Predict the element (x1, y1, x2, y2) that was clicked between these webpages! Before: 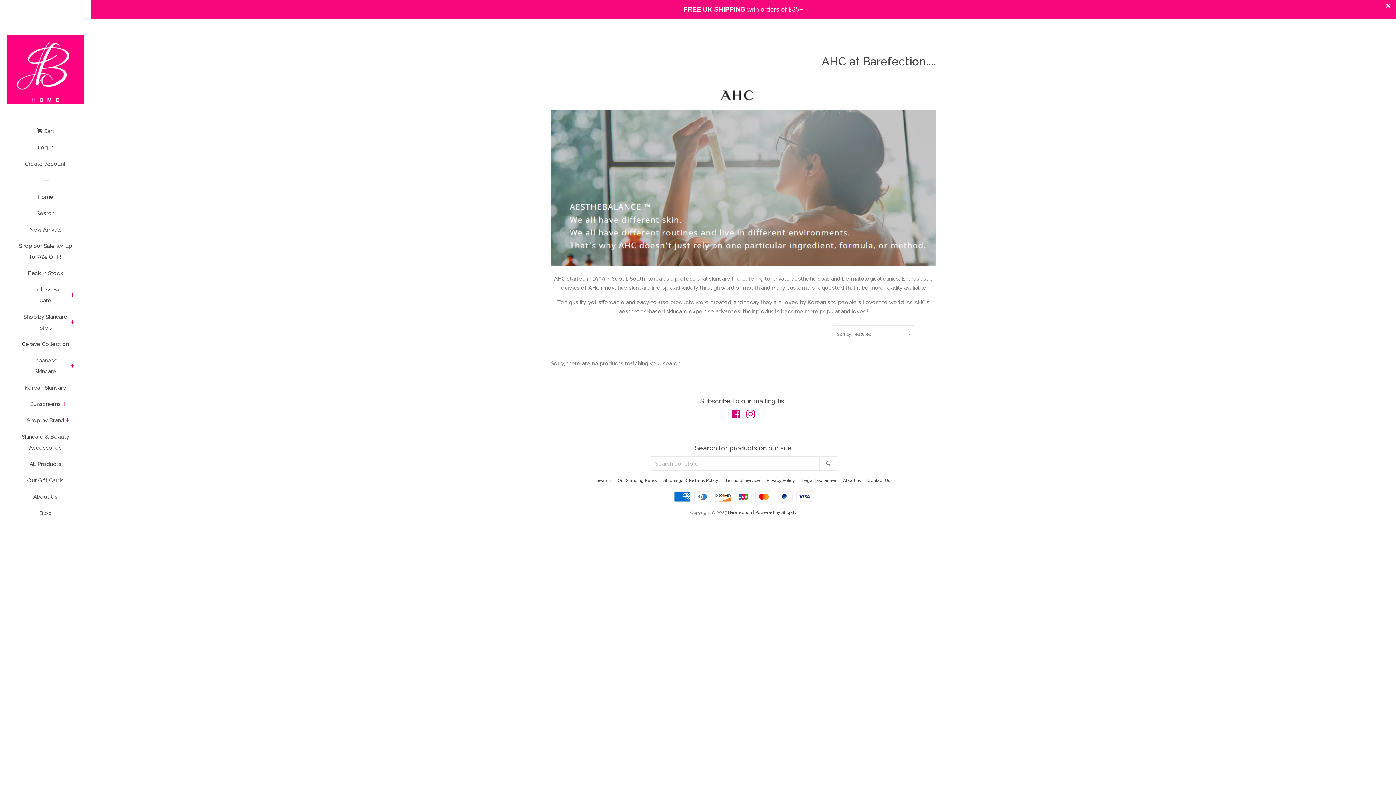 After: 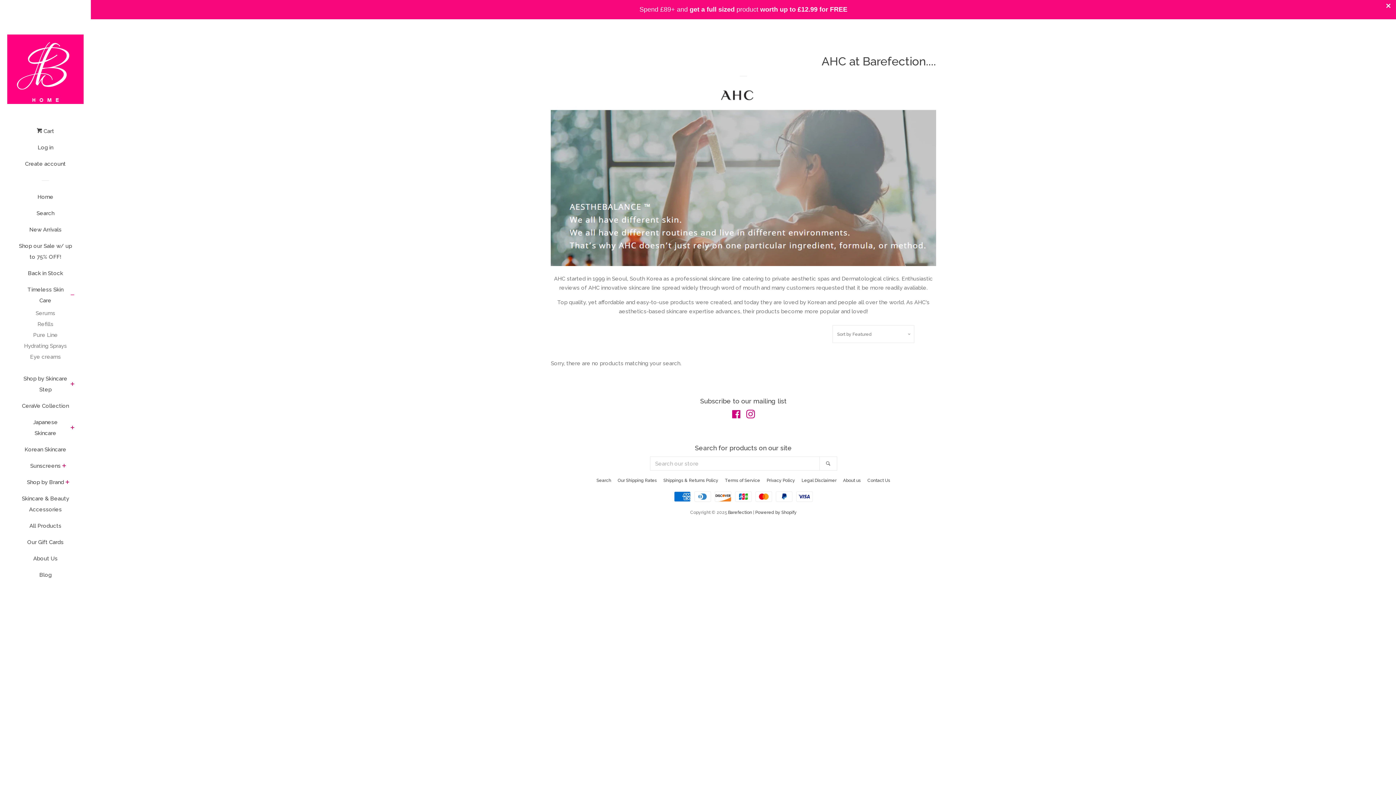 Action: label: expand bbox: (69, 290, 76, 300)